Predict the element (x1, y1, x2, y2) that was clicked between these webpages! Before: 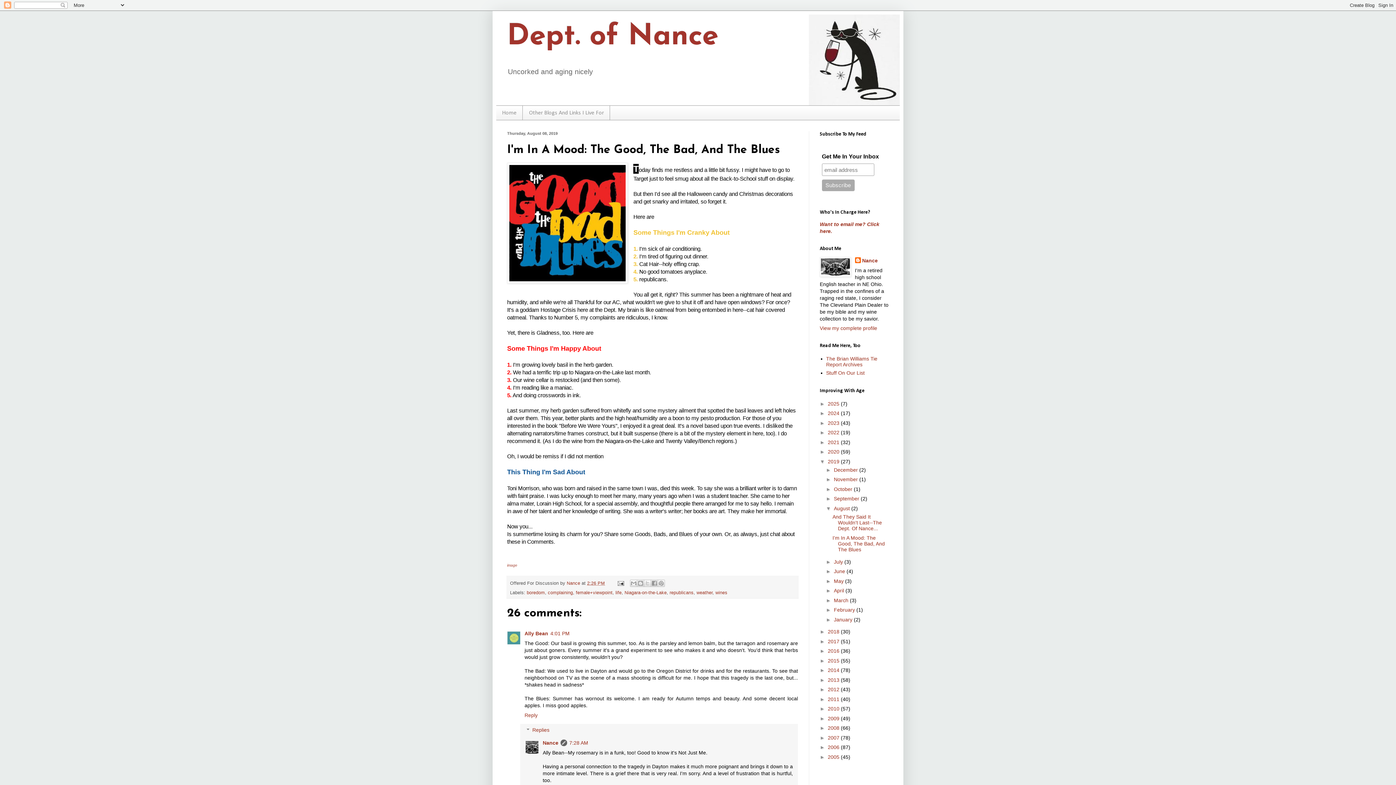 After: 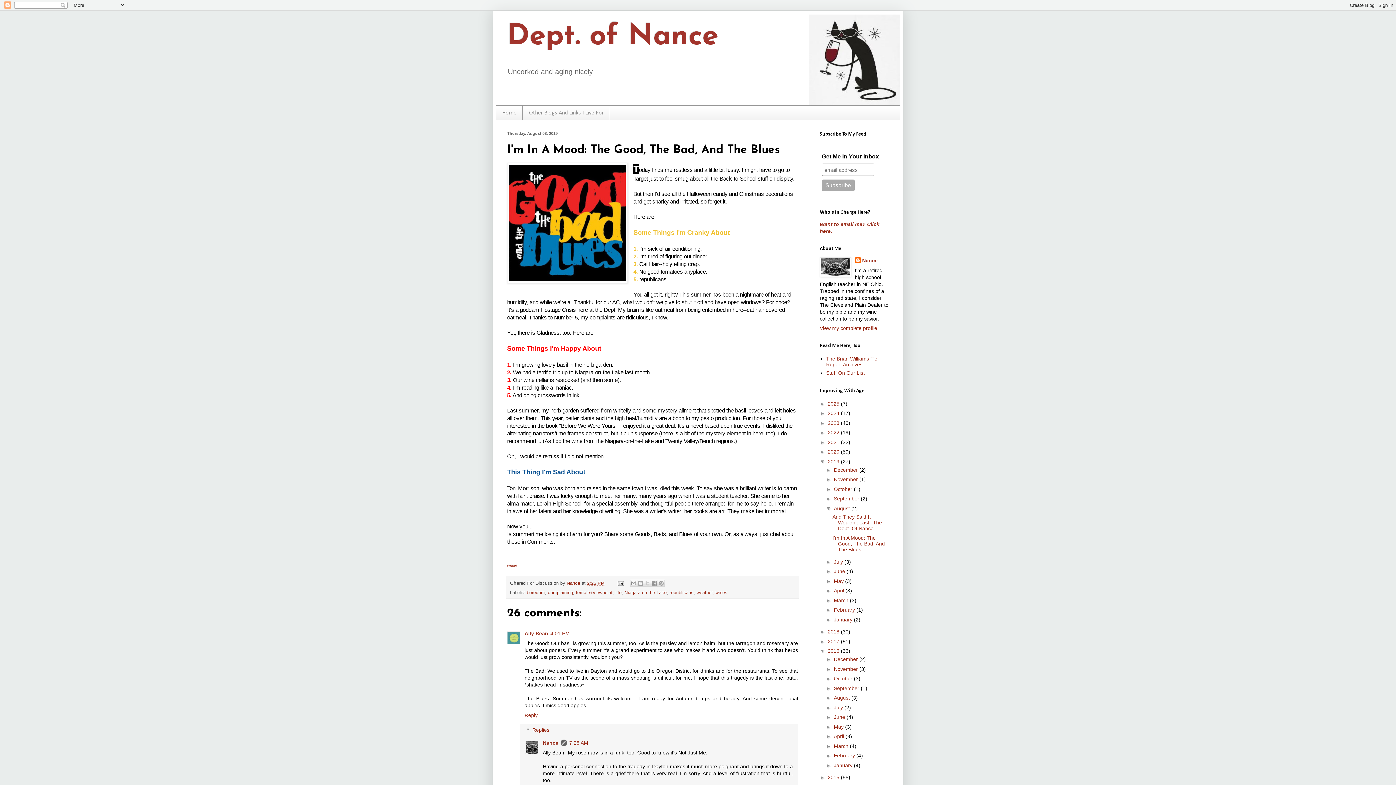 Action: label: ►   bbox: (820, 648, 828, 654)